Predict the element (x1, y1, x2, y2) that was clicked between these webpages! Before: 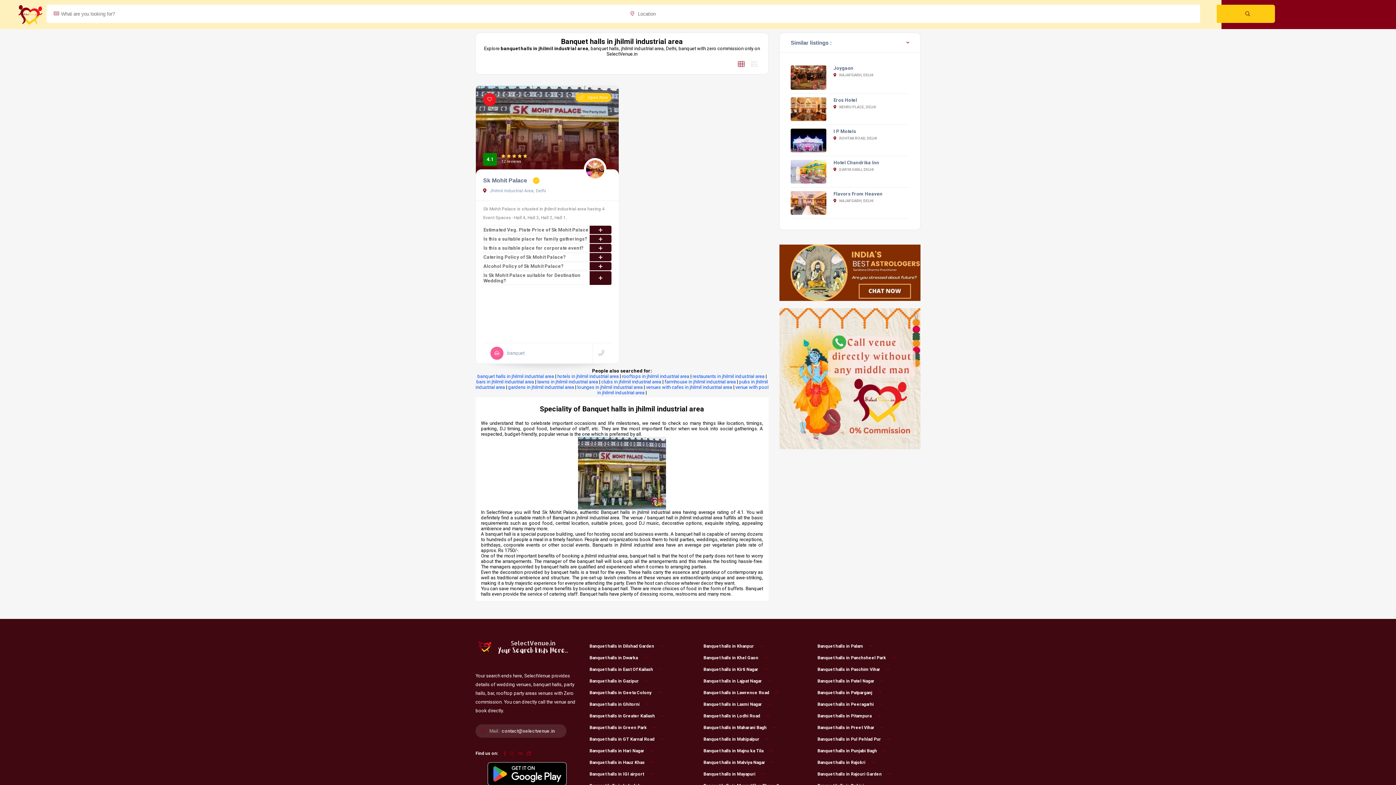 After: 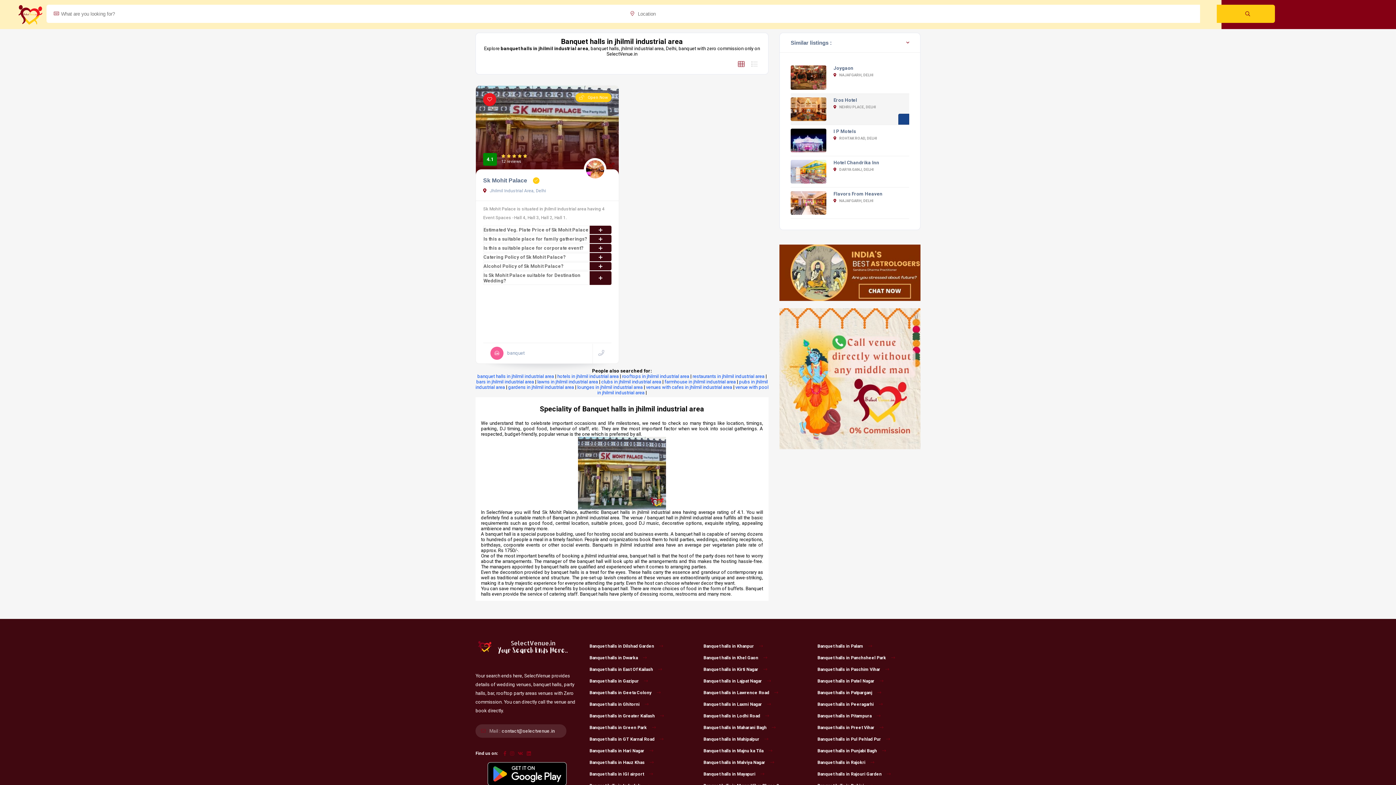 Action: label:  NEHRU PLACE, DELHI bbox: (833, 104, 876, 108)